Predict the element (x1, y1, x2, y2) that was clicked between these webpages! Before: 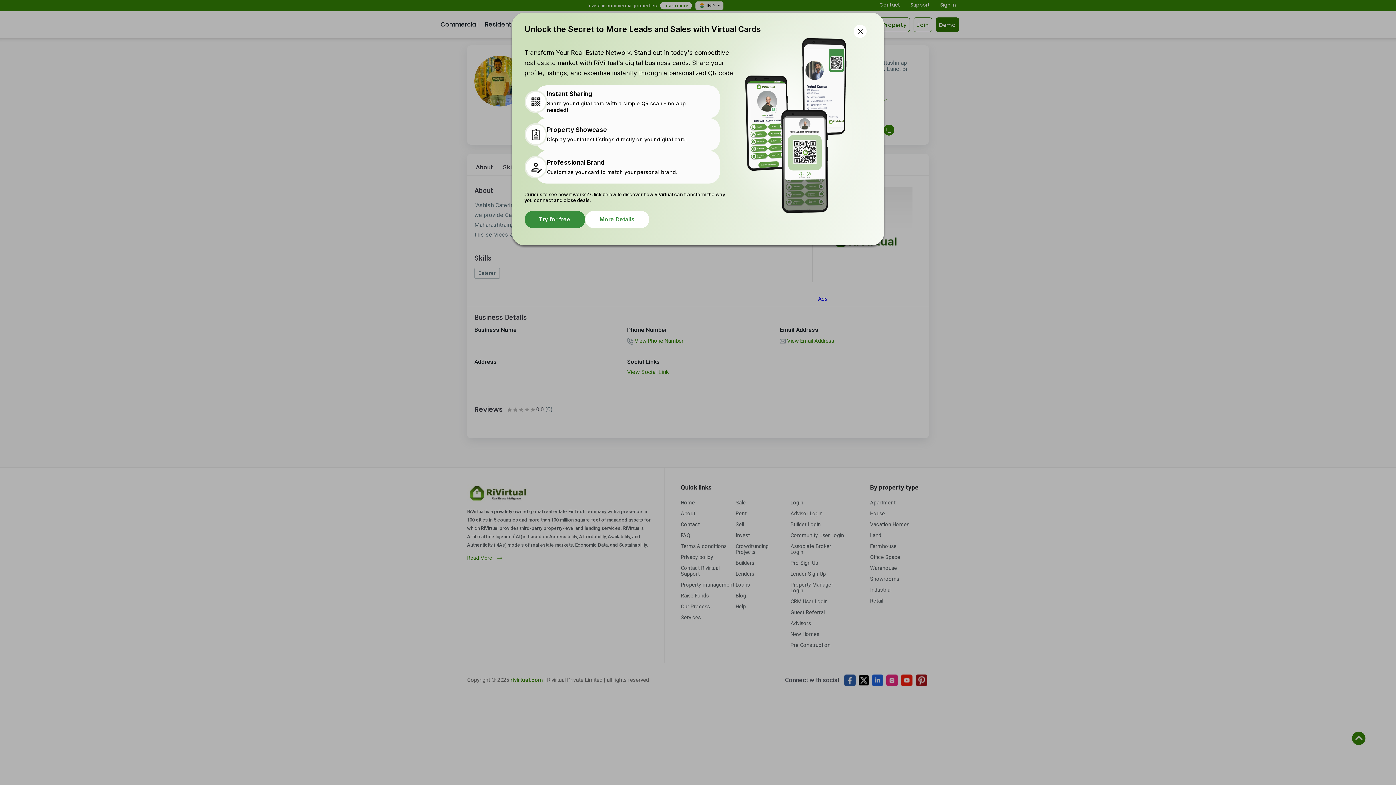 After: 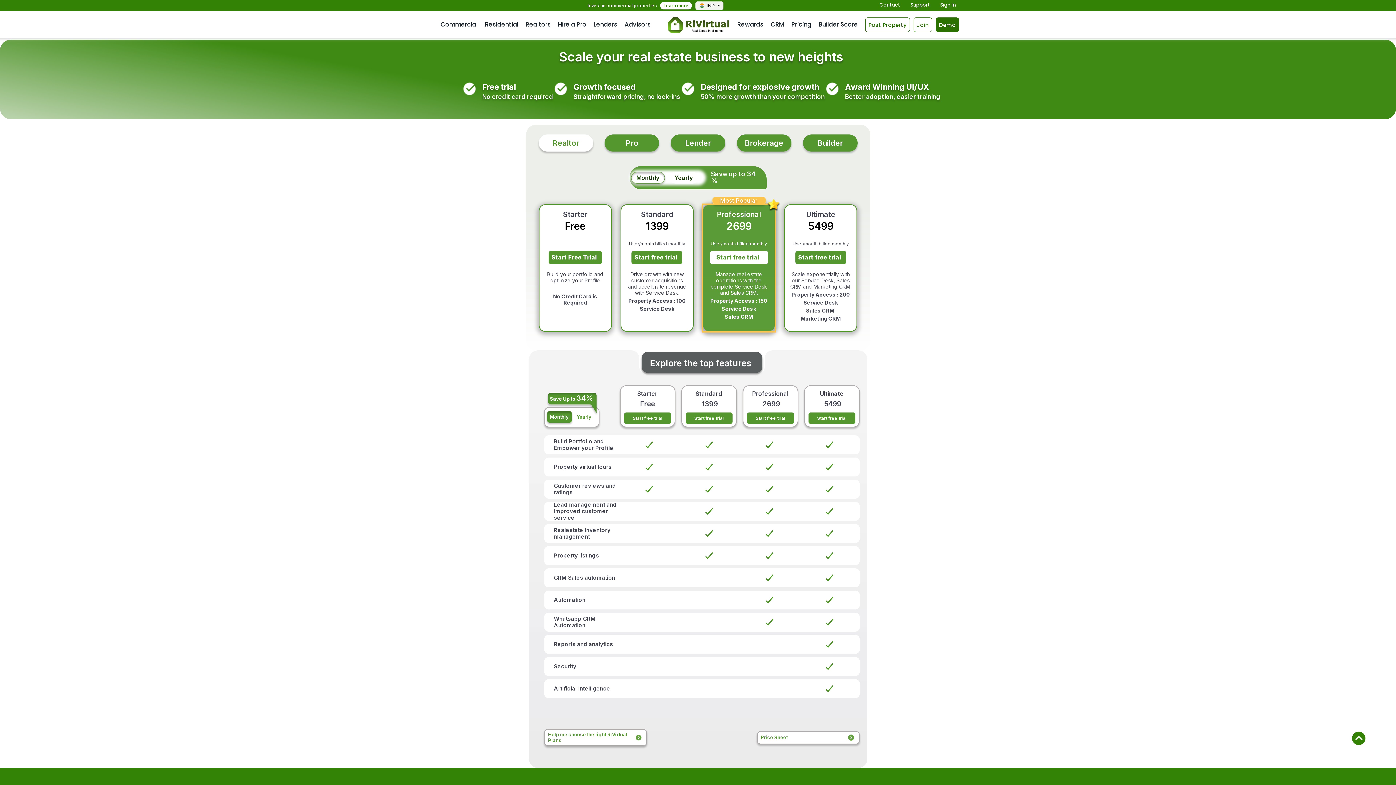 Action: label: Try for free bbox: (524, 210, 585, 228)